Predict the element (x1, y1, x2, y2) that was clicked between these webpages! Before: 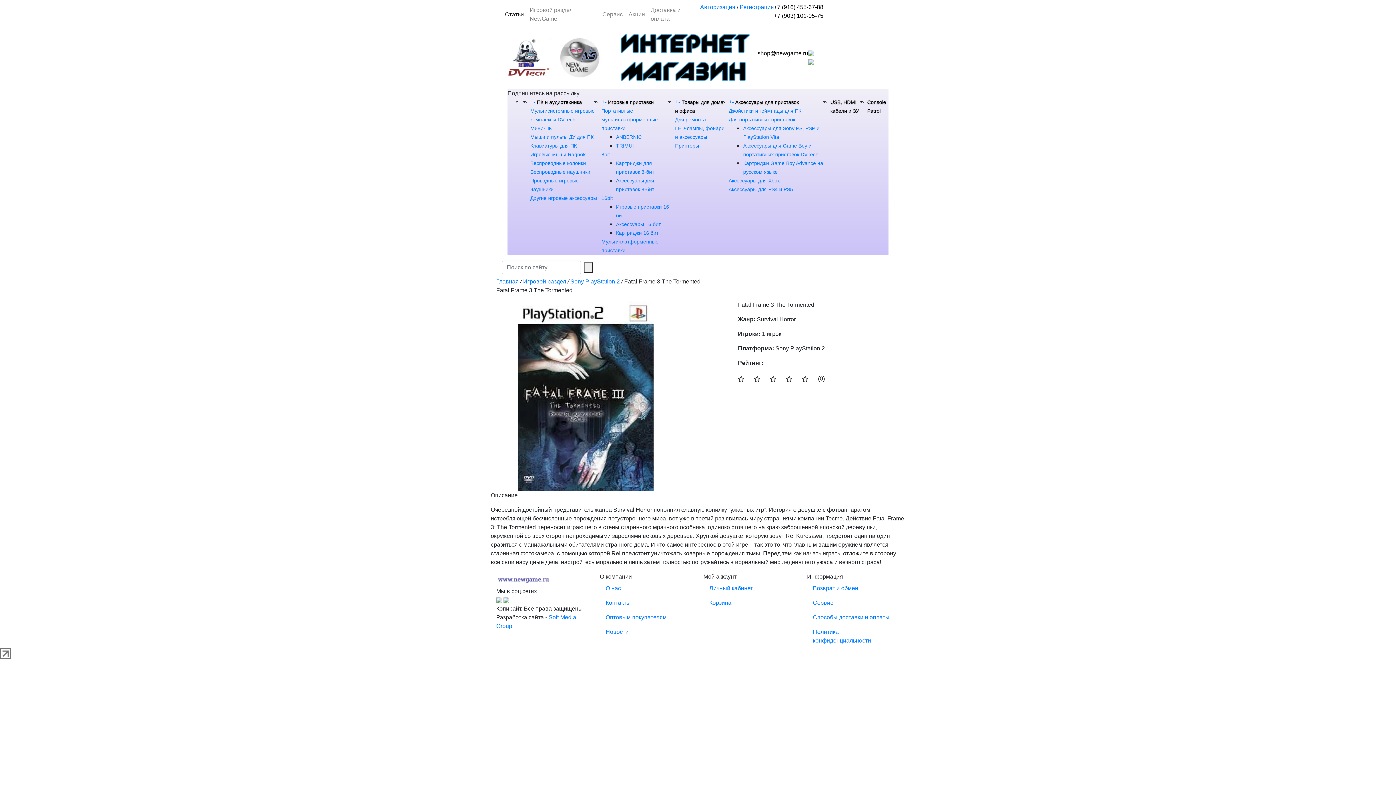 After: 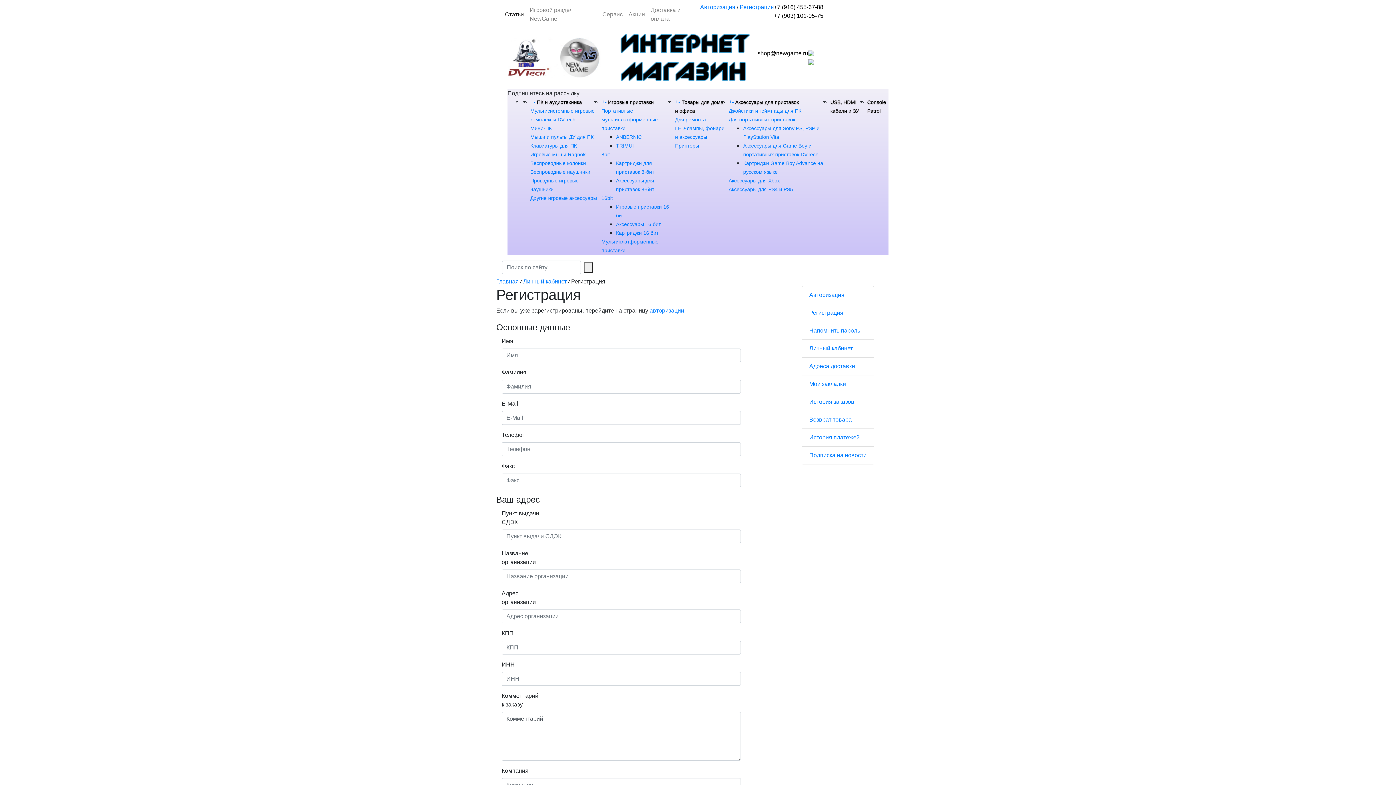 Action: label: Регистрация bbox: (739, 4, 774, 10)